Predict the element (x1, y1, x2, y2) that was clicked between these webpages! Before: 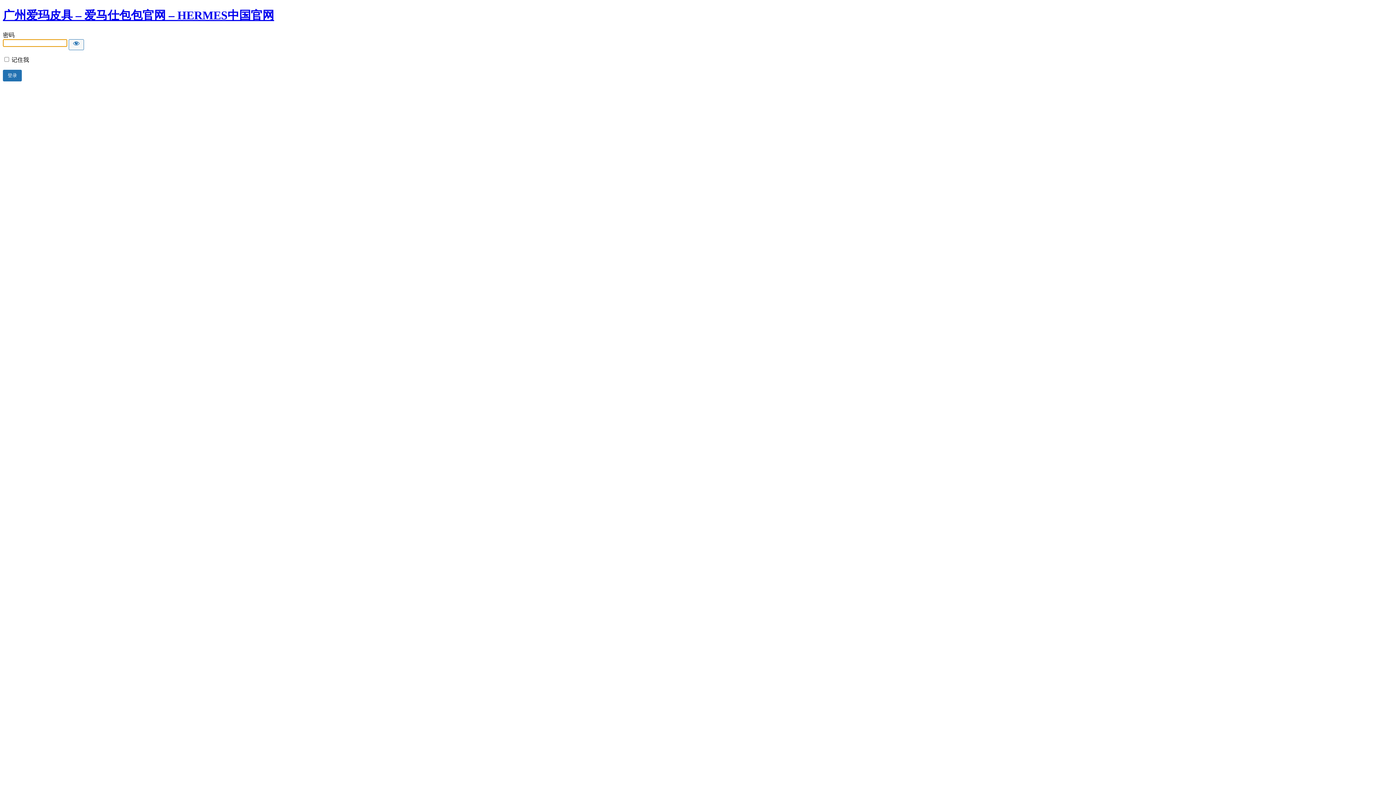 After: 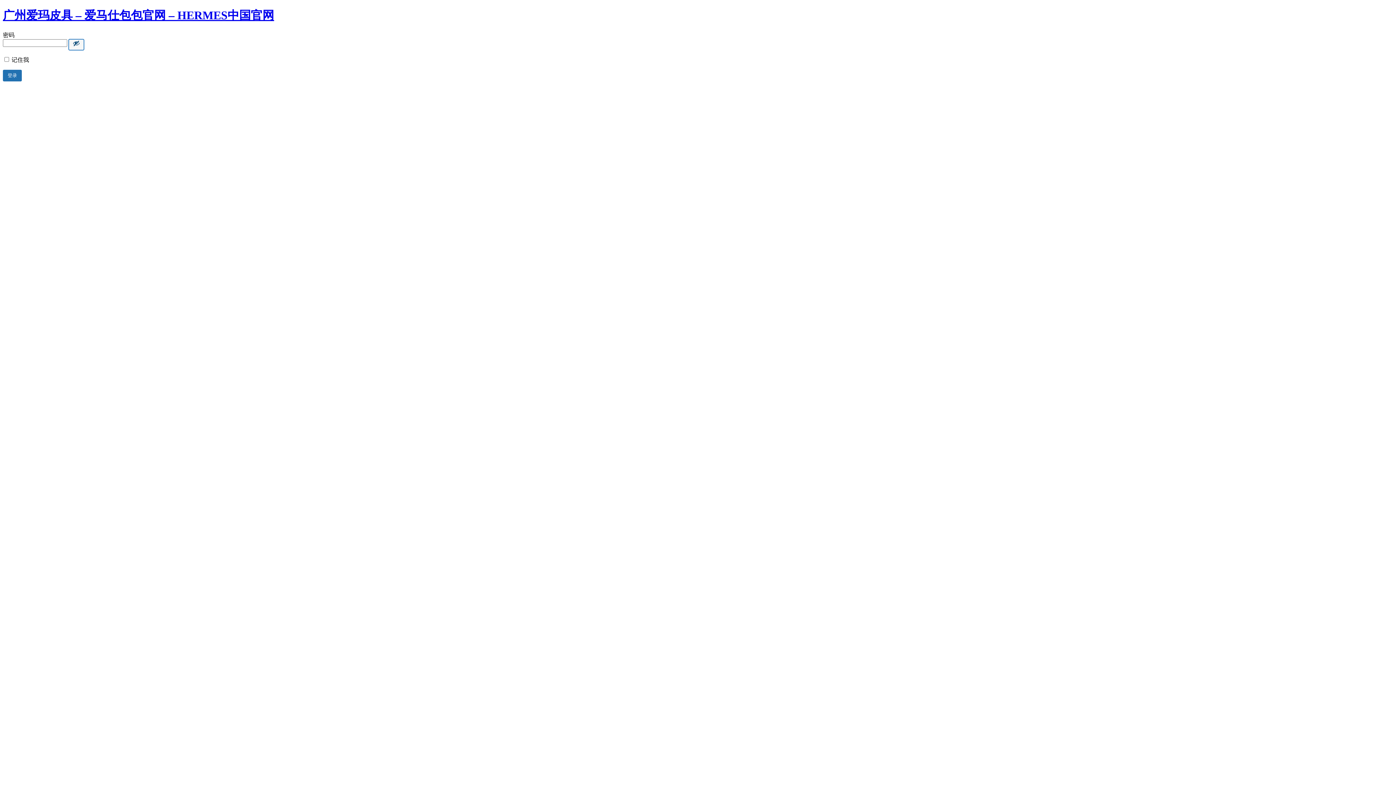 Action: bbox: (68, 39, 84, 50) label: Show password